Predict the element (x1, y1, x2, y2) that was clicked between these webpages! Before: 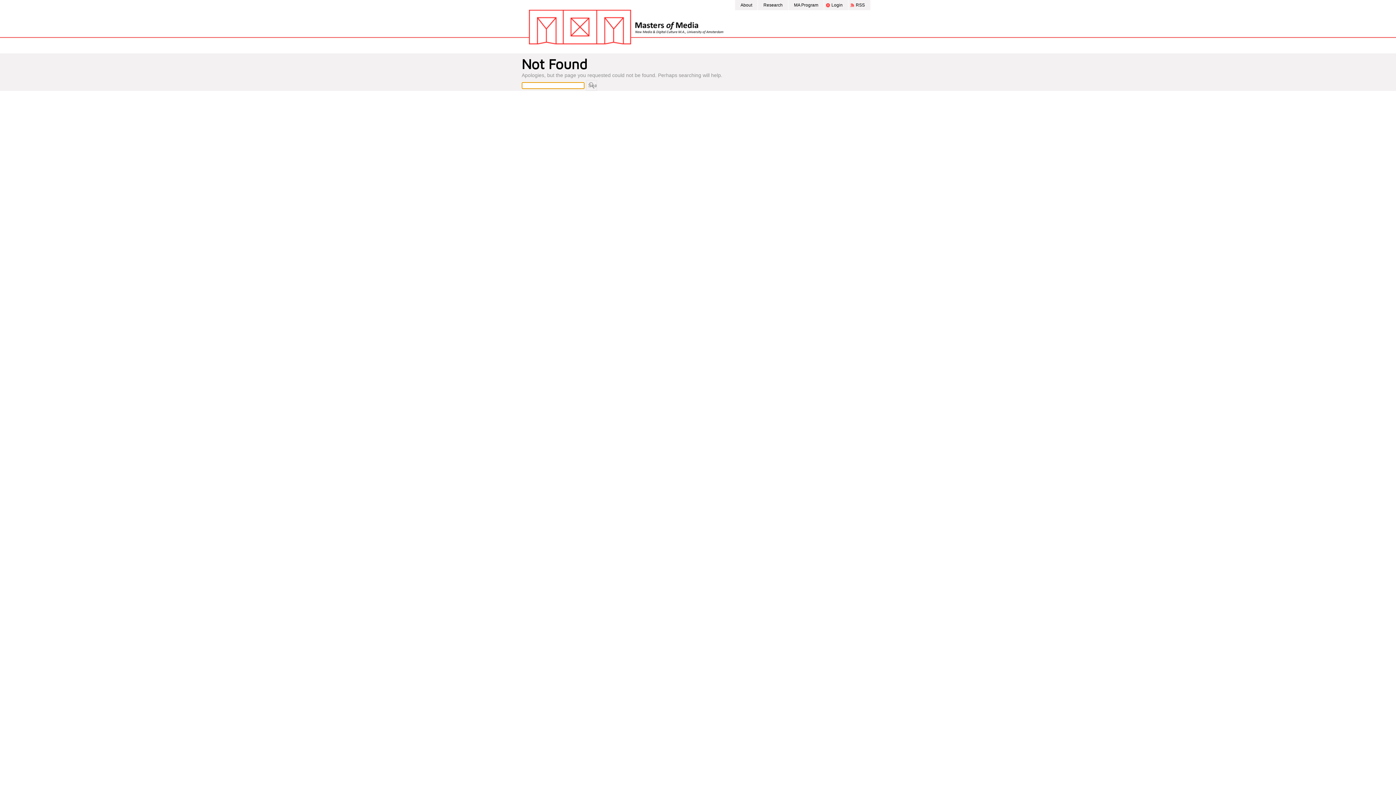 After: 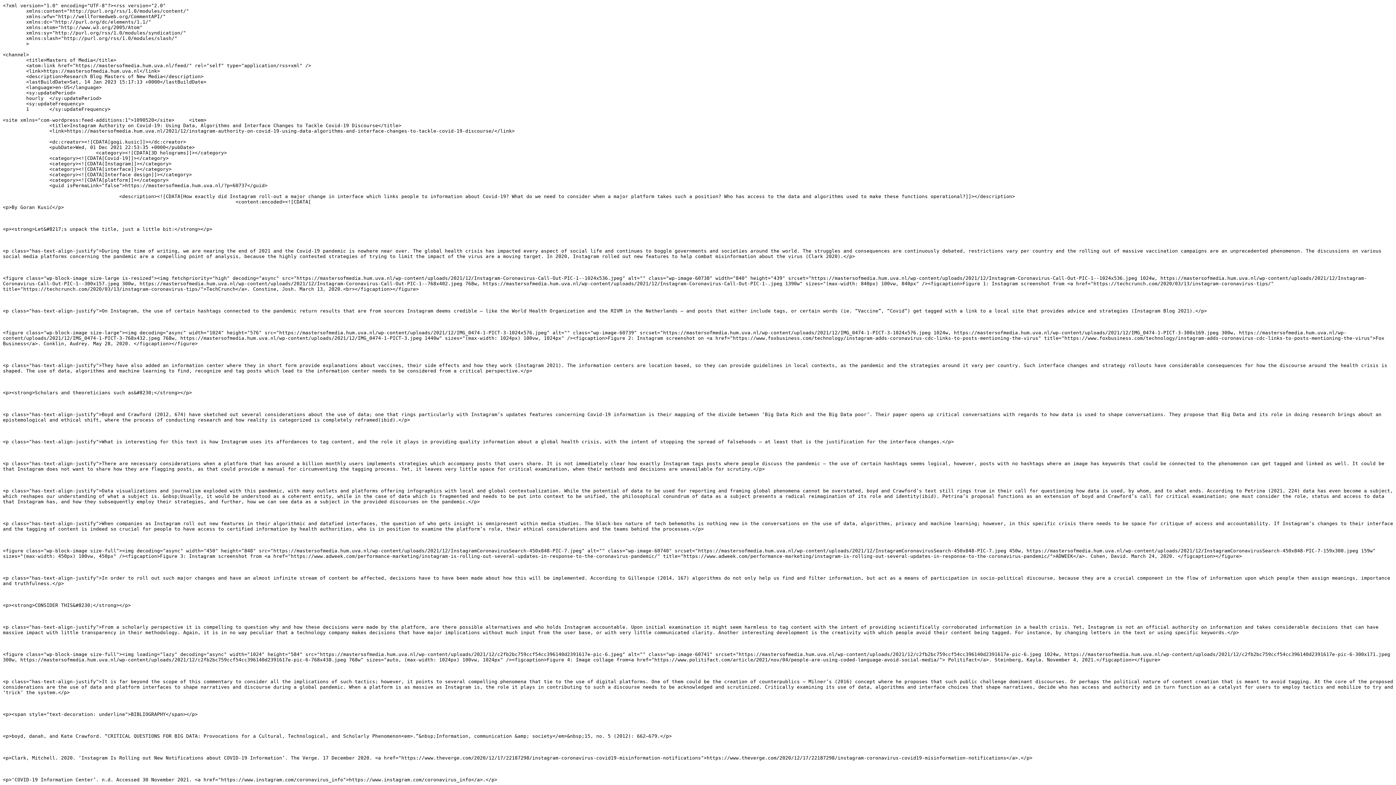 Action: bbox: (848, 0, 870, 10) label: RSS